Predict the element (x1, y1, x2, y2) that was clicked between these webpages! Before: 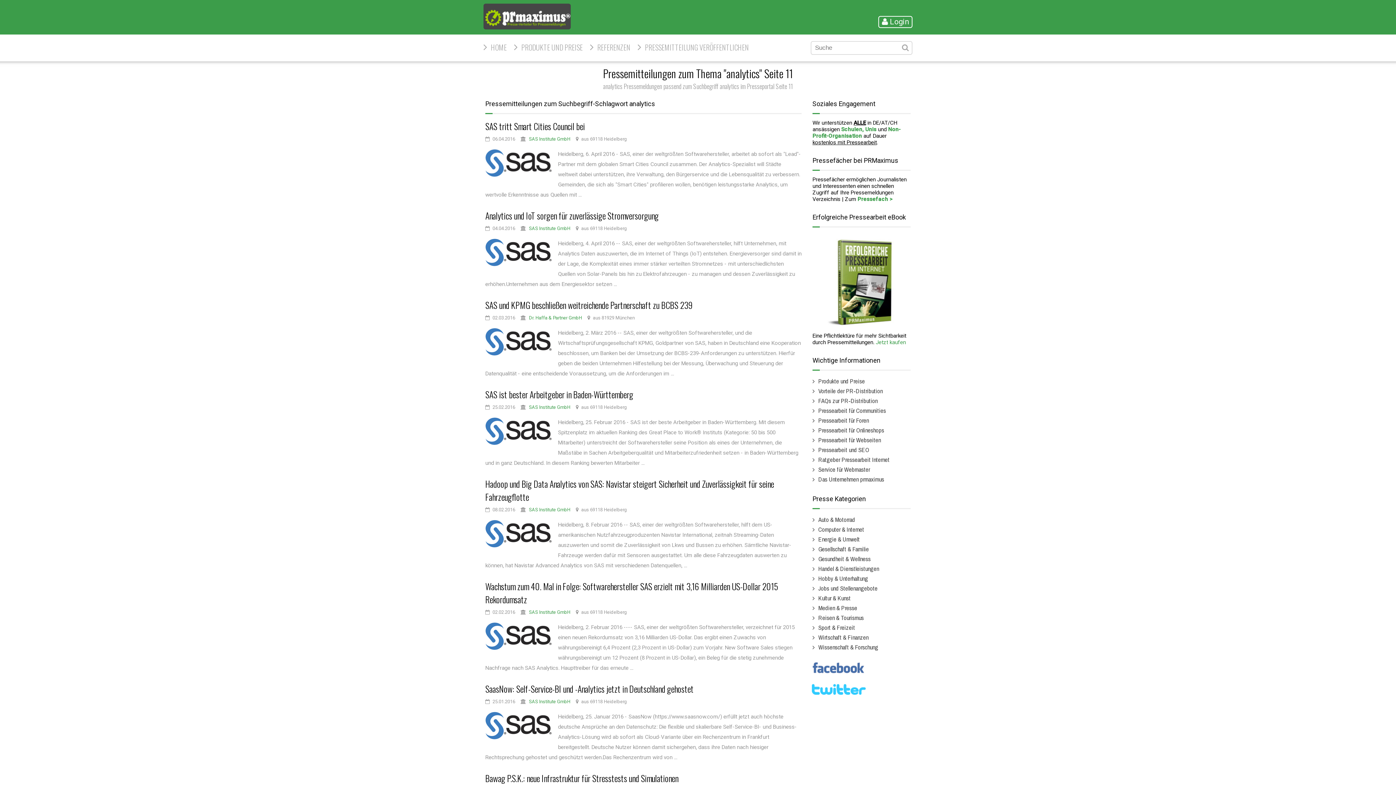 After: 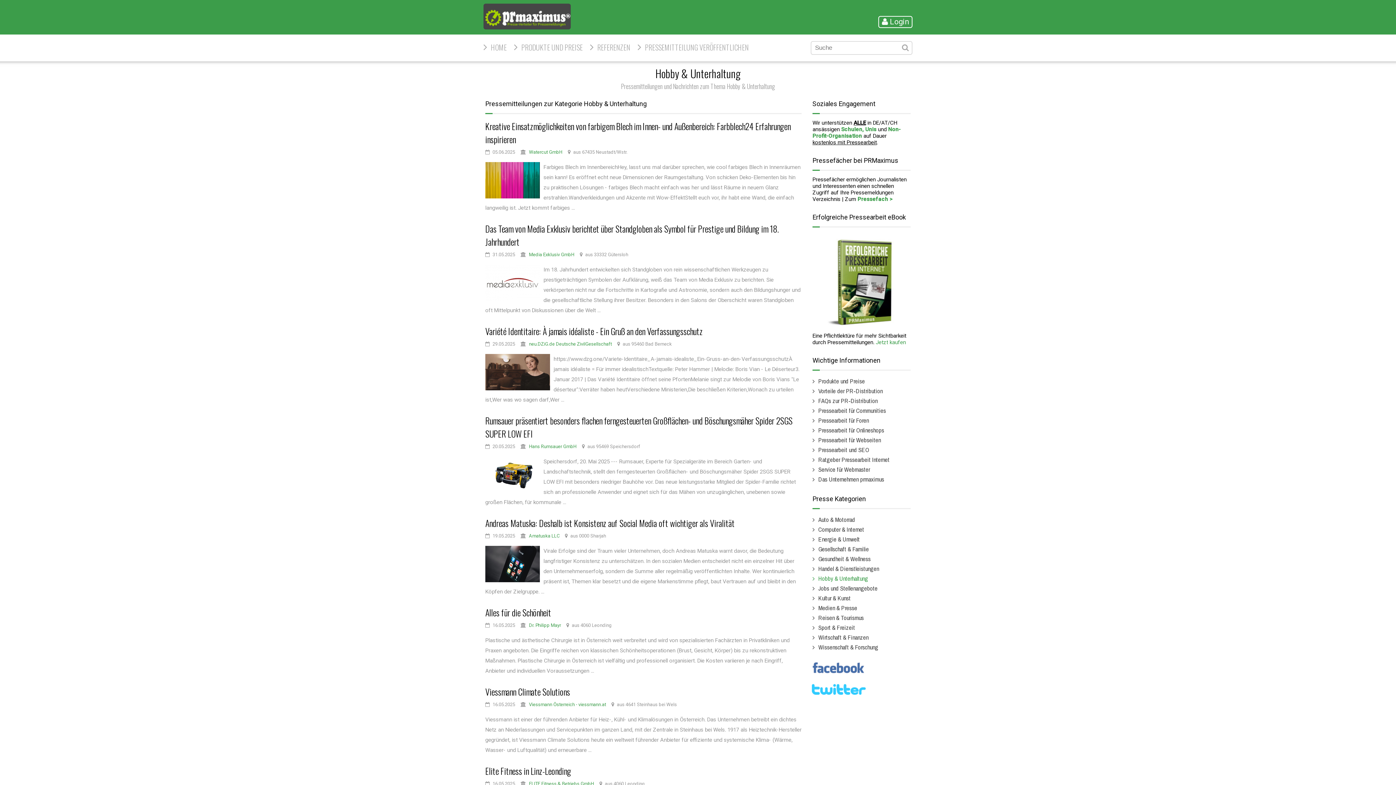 Action: bbox: (812, 573, 910, 583) label: Hobby & Unterhaltung